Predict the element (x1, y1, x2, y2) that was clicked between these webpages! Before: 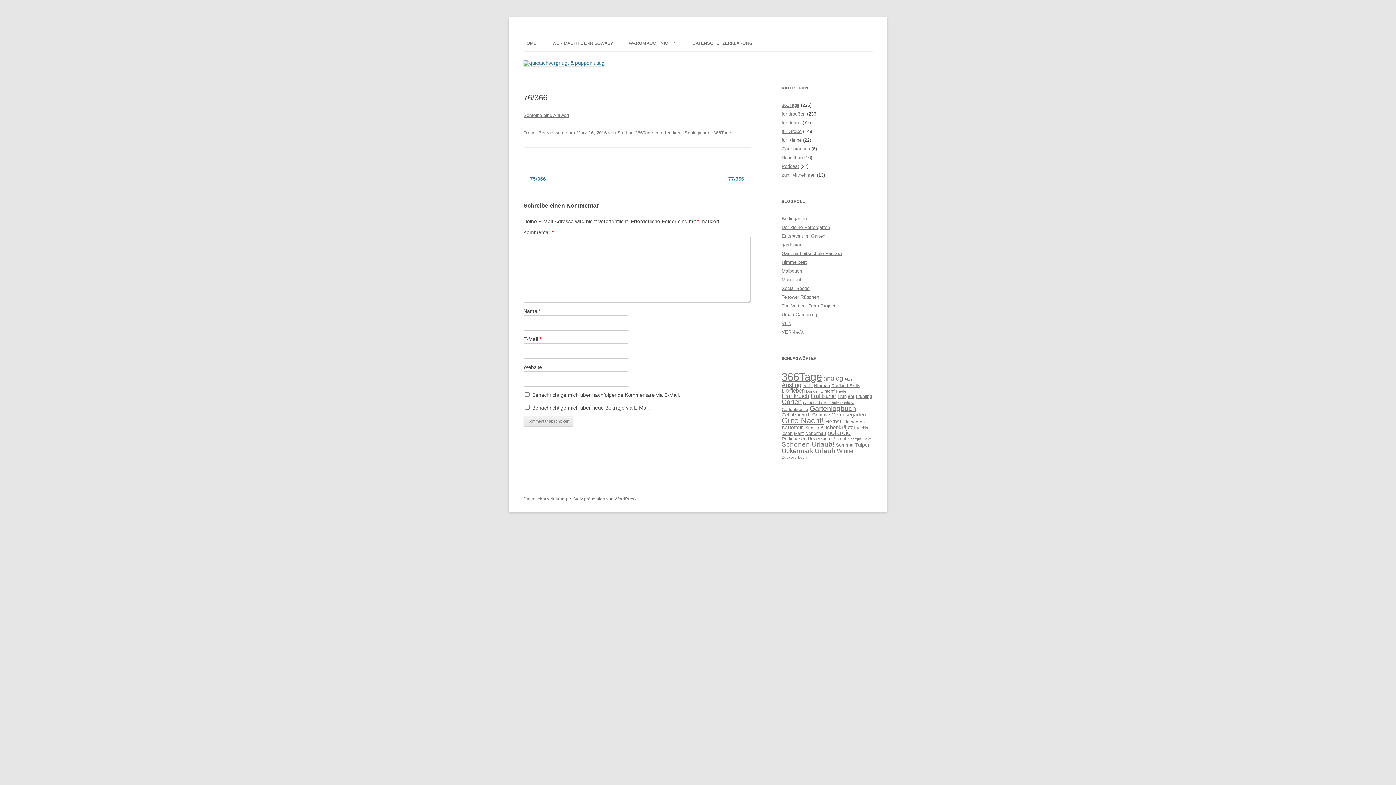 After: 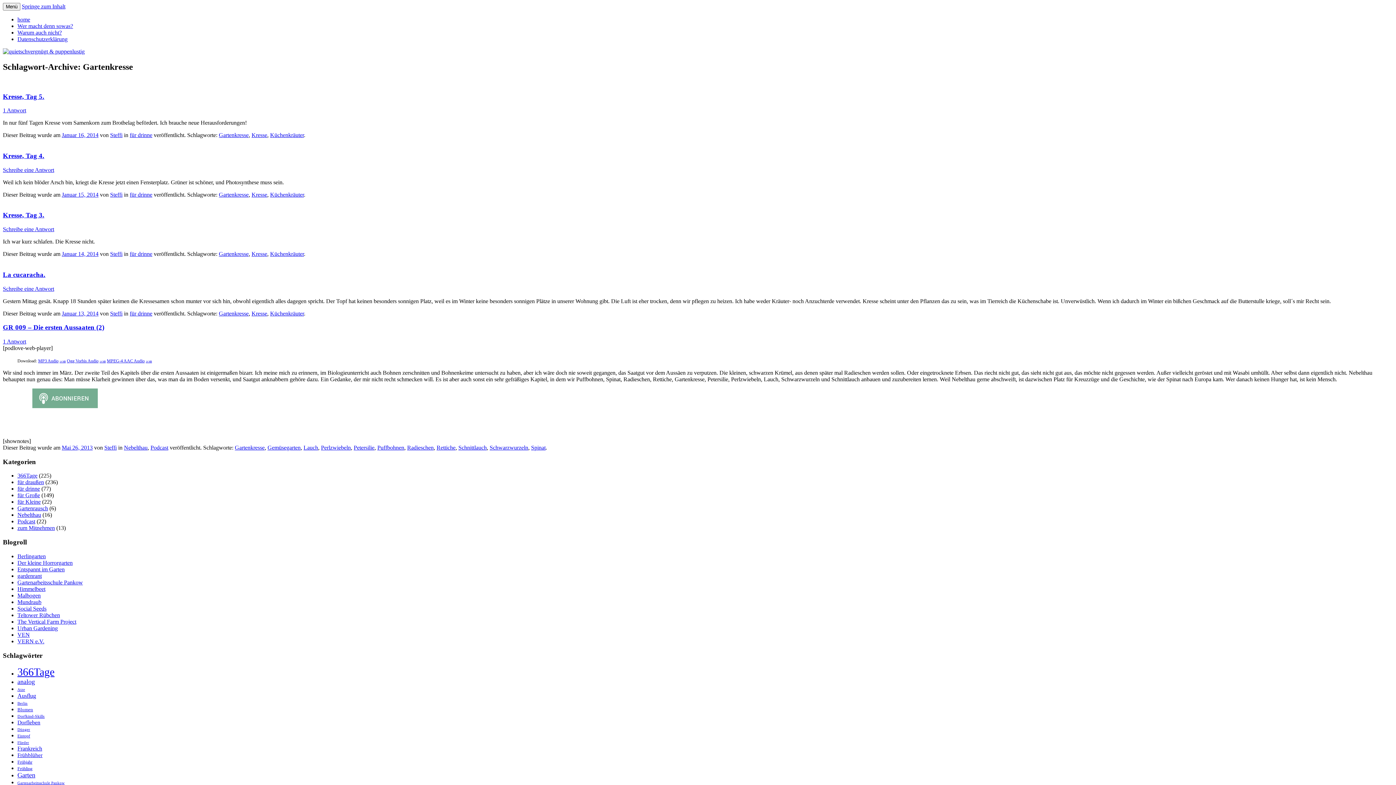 Action: bbox: (781, 407, 808, 412) label: Gartenkresse (5 Einträge)